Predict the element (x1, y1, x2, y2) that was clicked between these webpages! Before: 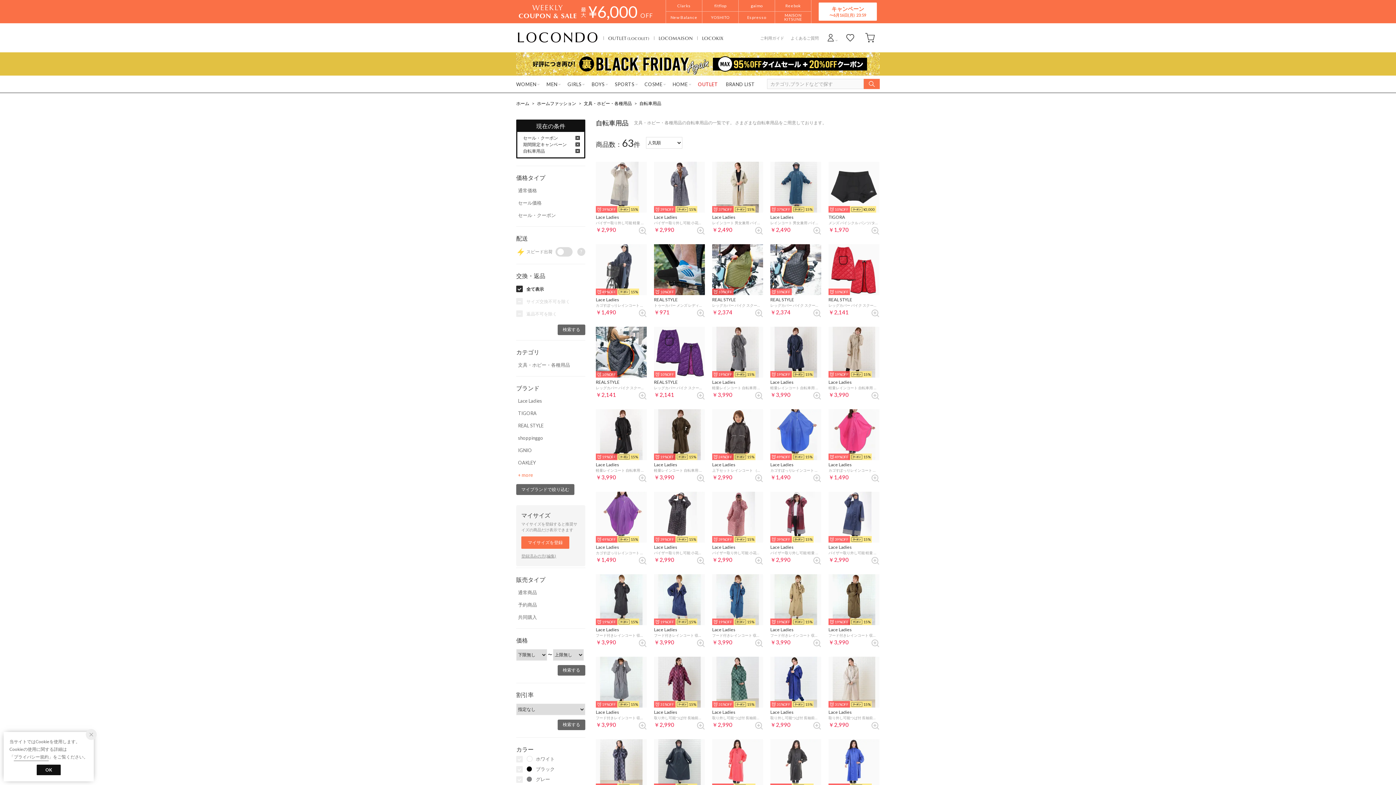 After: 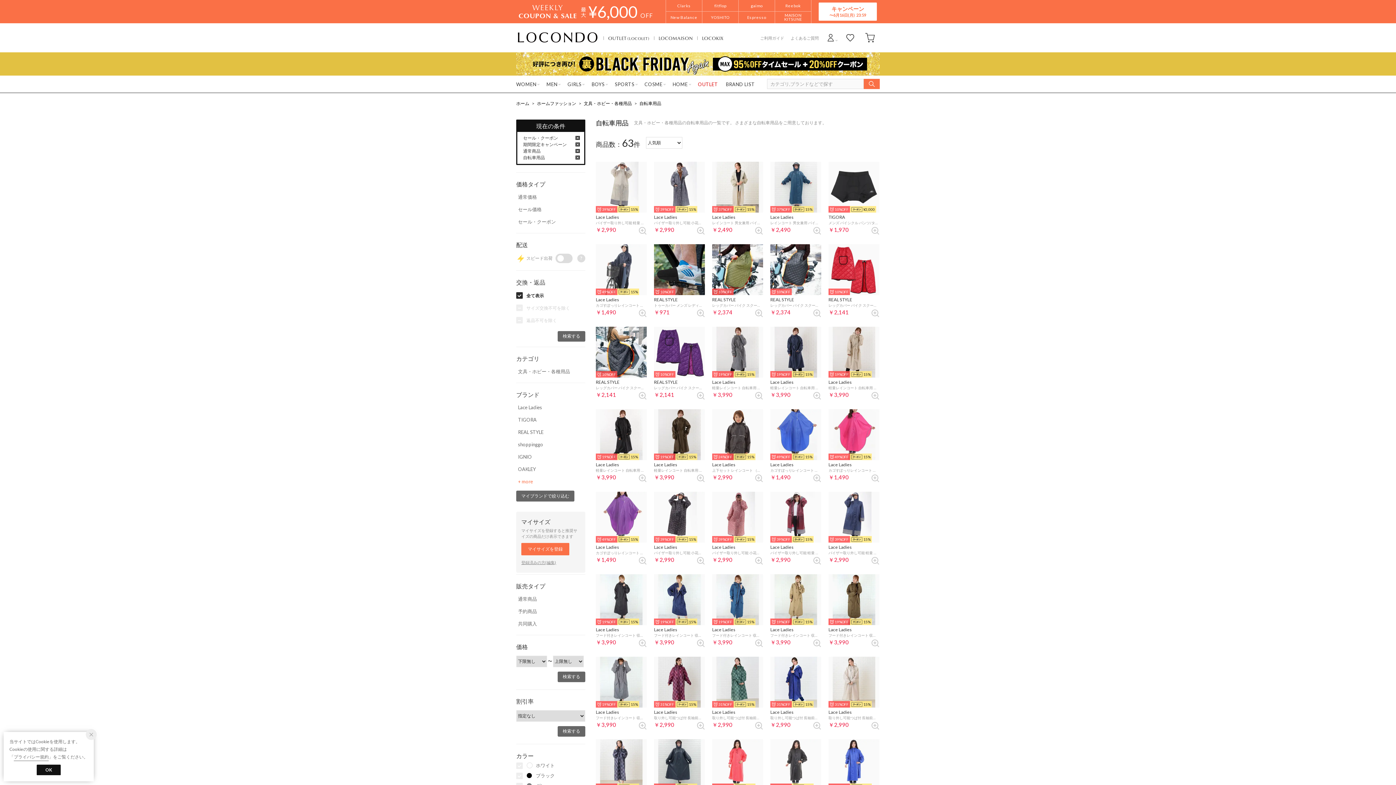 Action: label: 通常商品 bbox: (516, 589, 585, 596)